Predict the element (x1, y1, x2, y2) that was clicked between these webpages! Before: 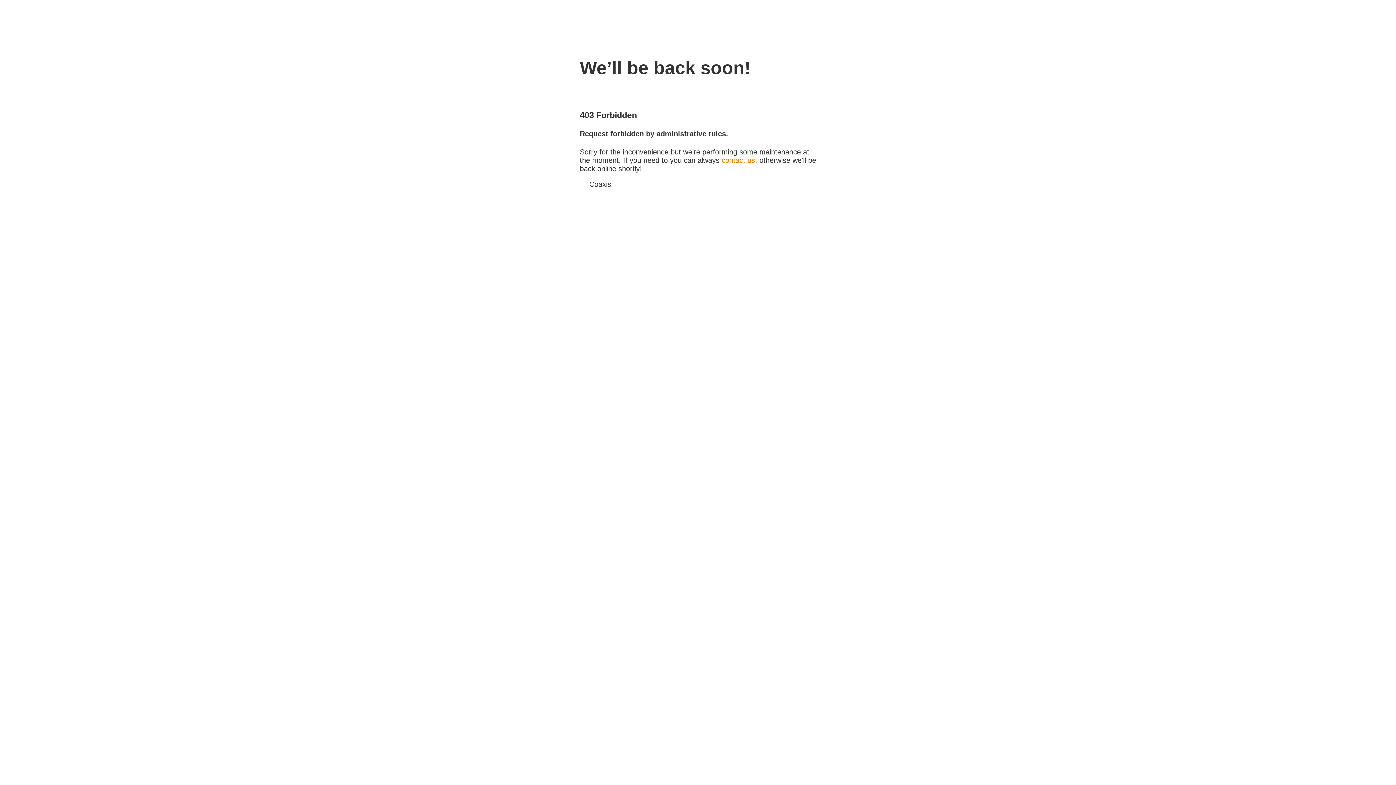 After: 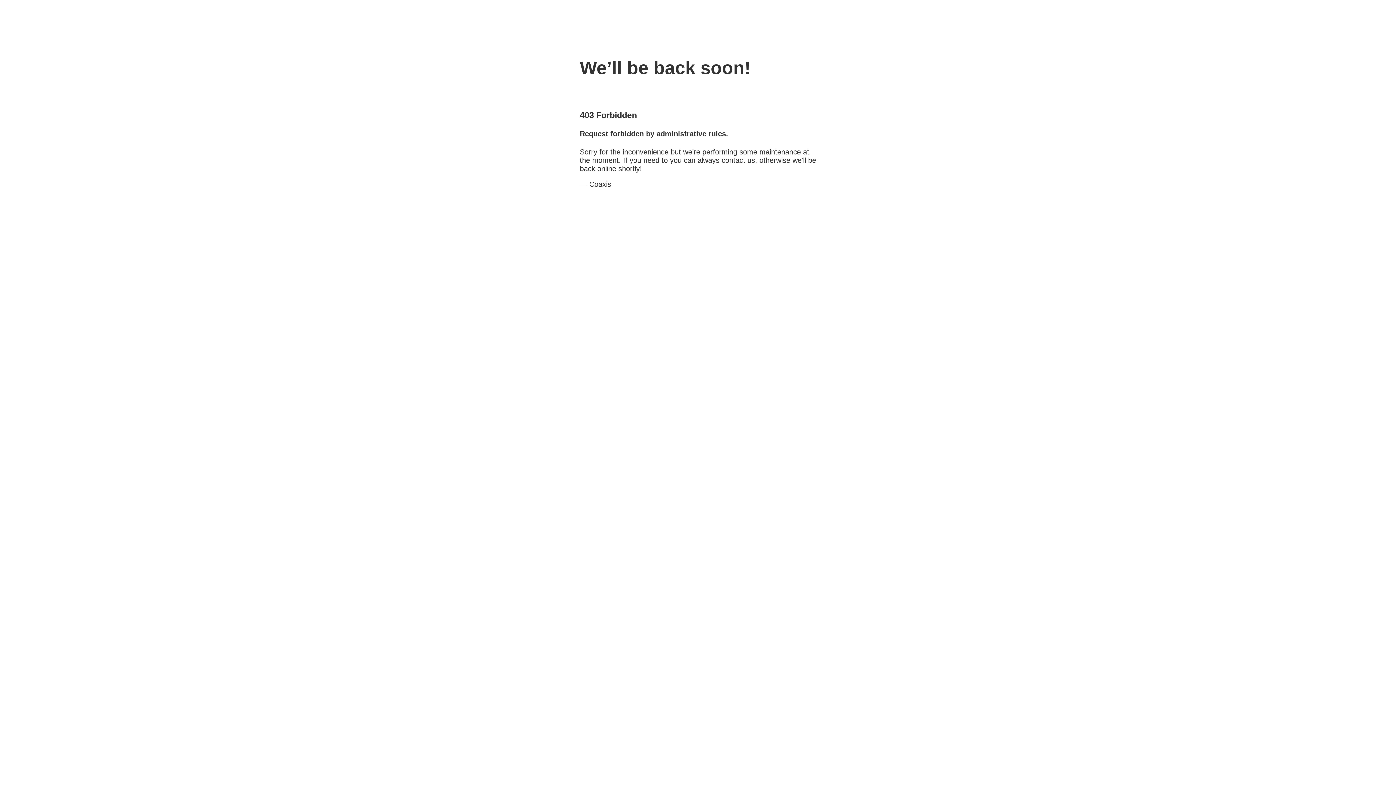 Action: label: contact us bbox: (721, 156, 755, 164)